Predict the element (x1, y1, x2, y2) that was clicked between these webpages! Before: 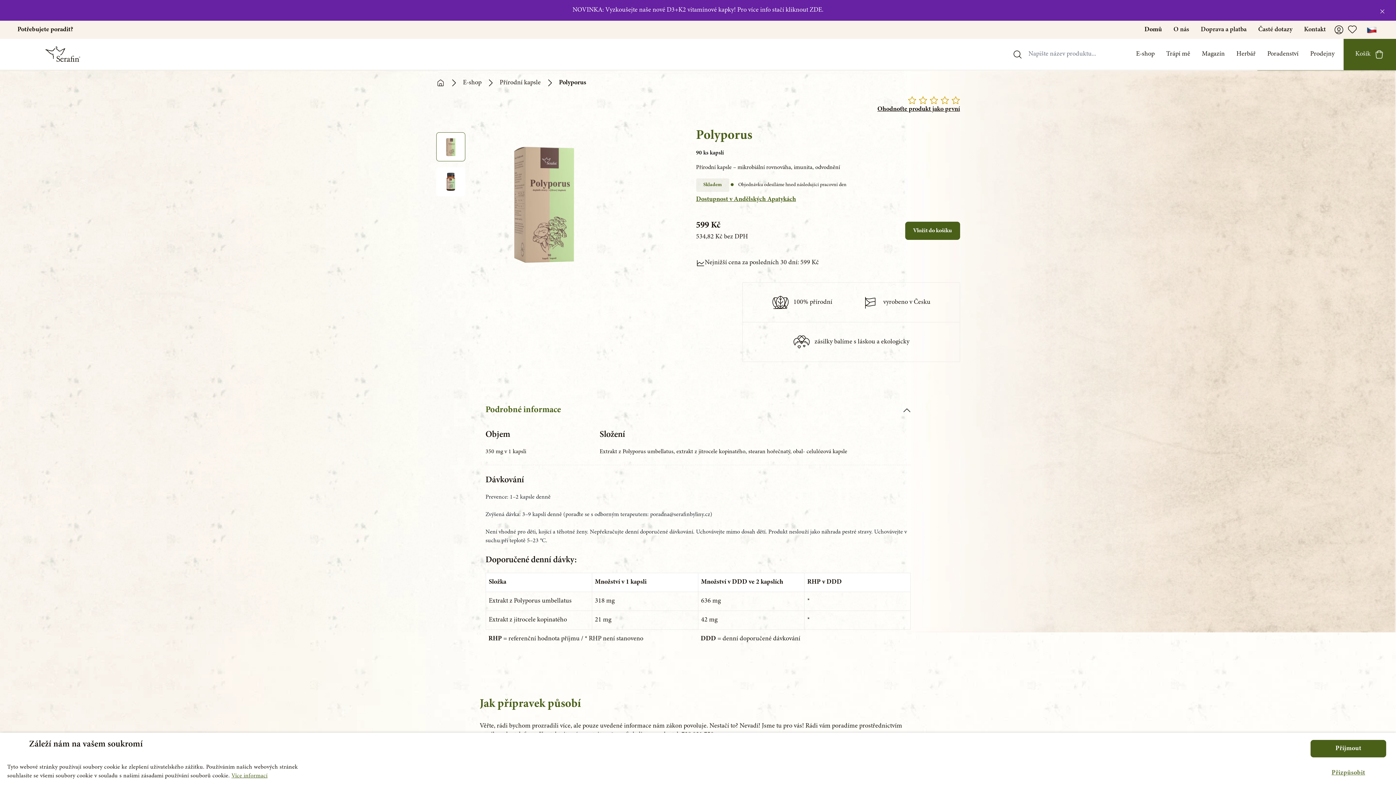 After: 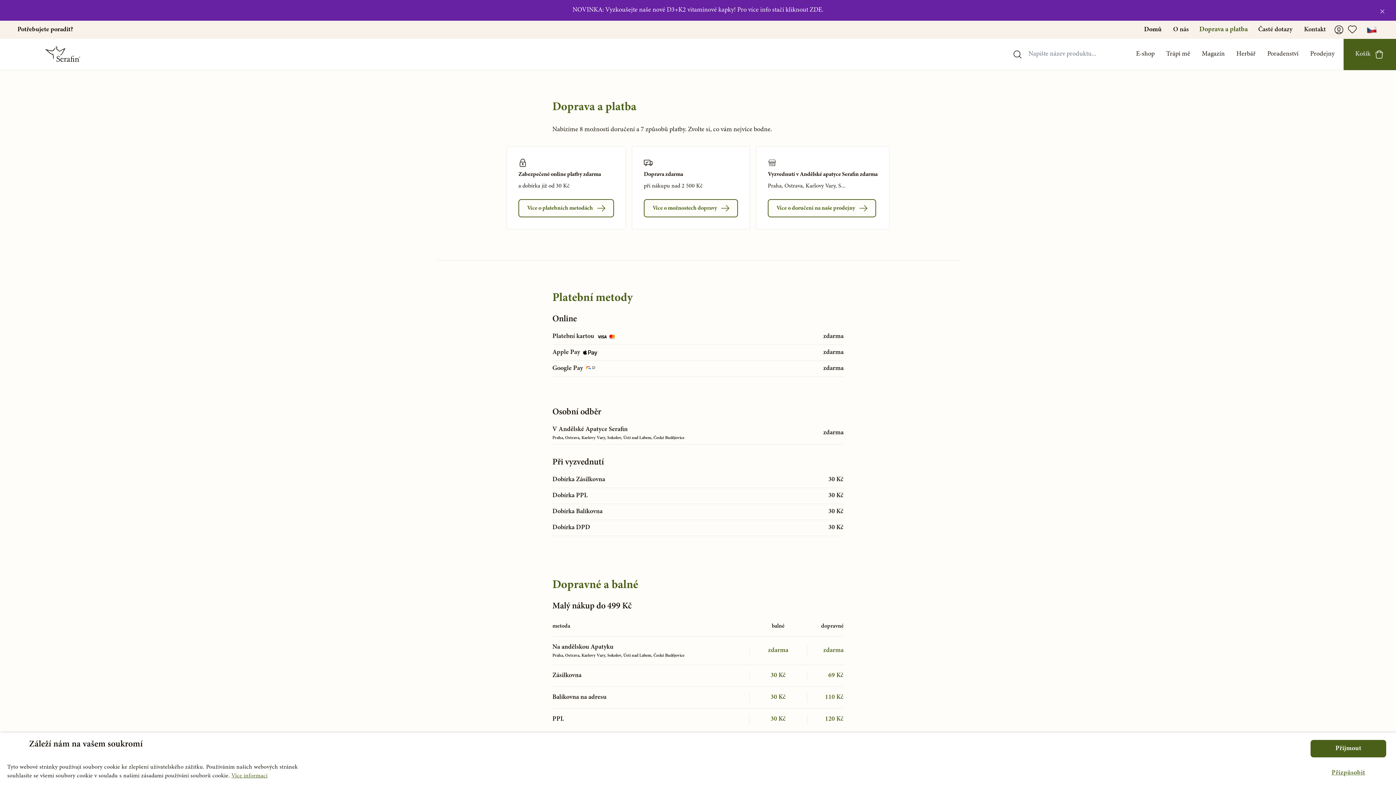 Action: bbox: (1201, 24, 1246, 34) label: Doprava a platba